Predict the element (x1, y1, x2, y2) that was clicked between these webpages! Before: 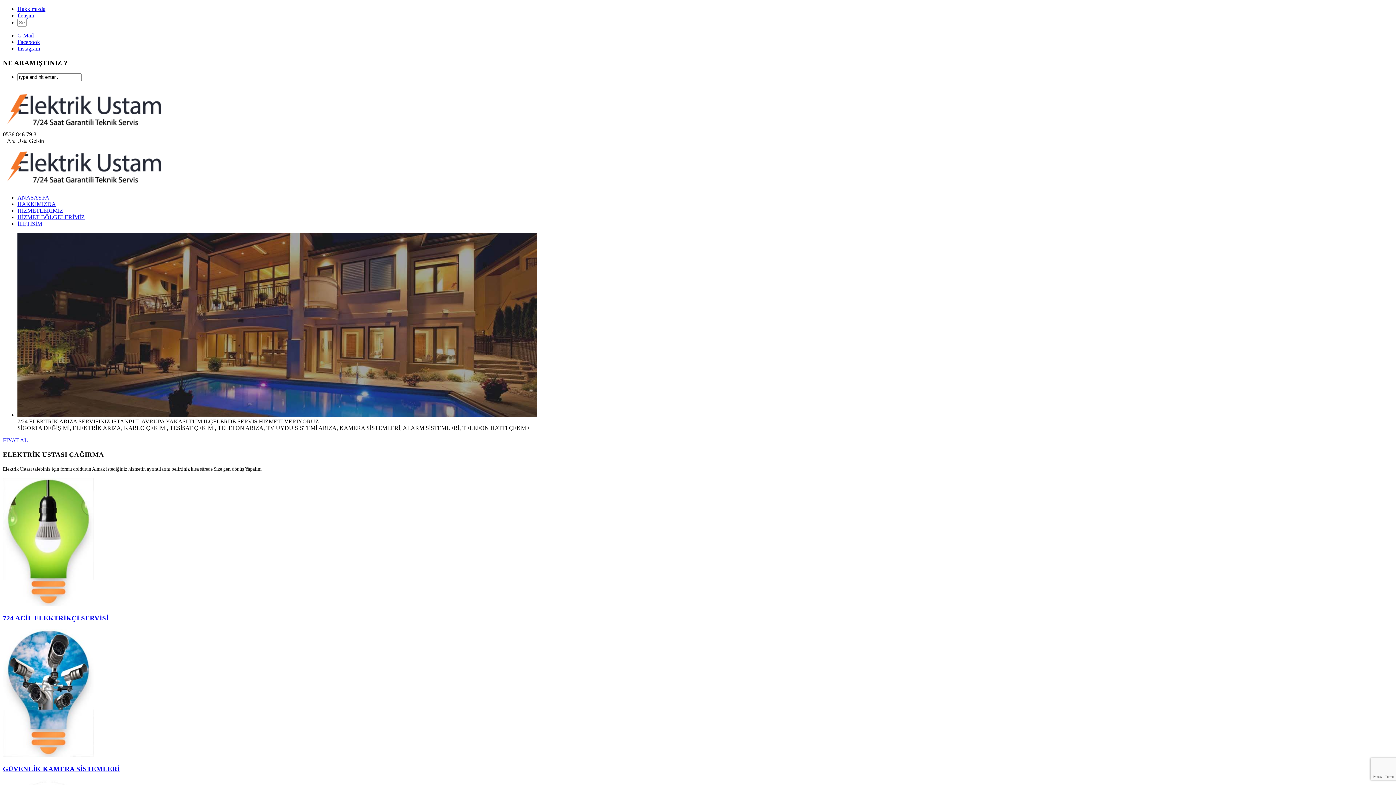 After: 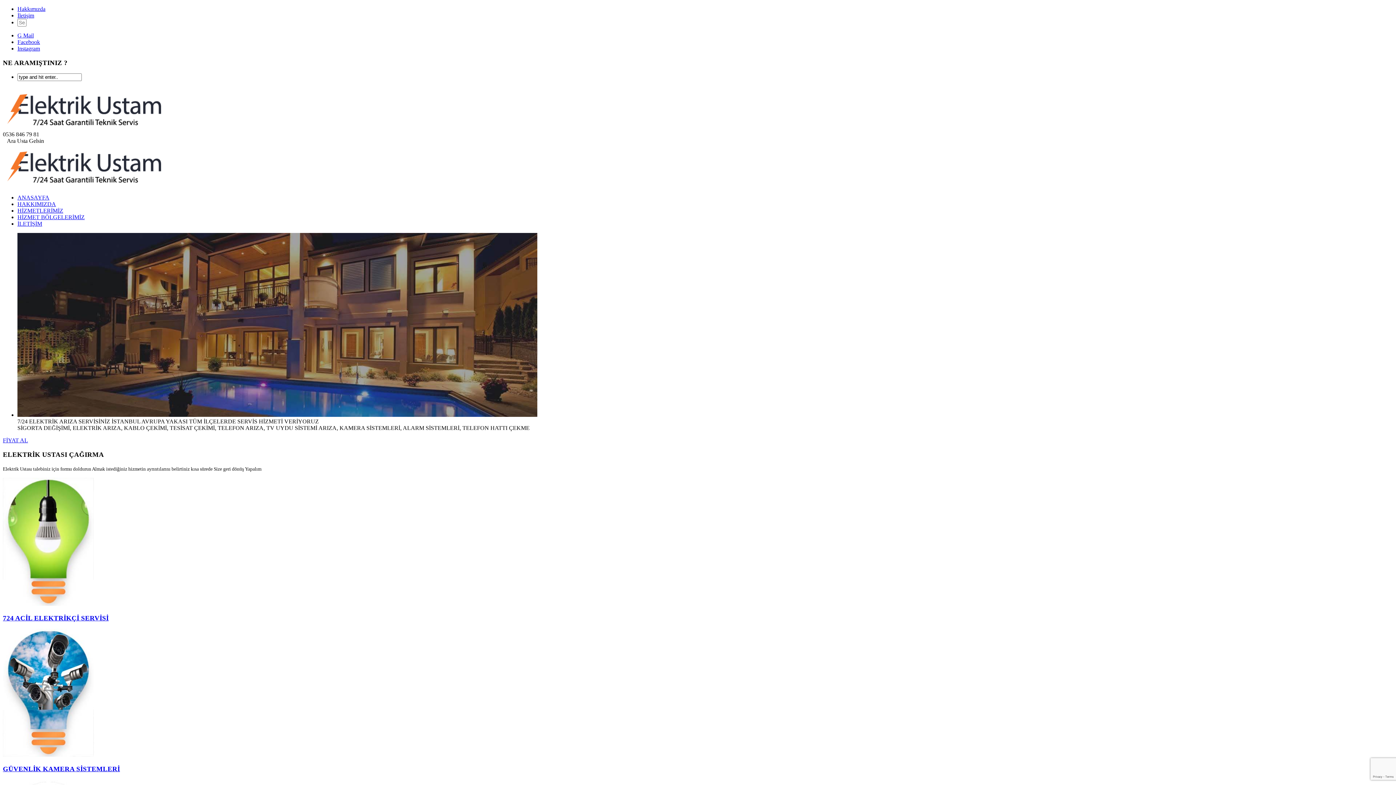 Action: label: Instagram bbox: (17, 45, 40, 51)